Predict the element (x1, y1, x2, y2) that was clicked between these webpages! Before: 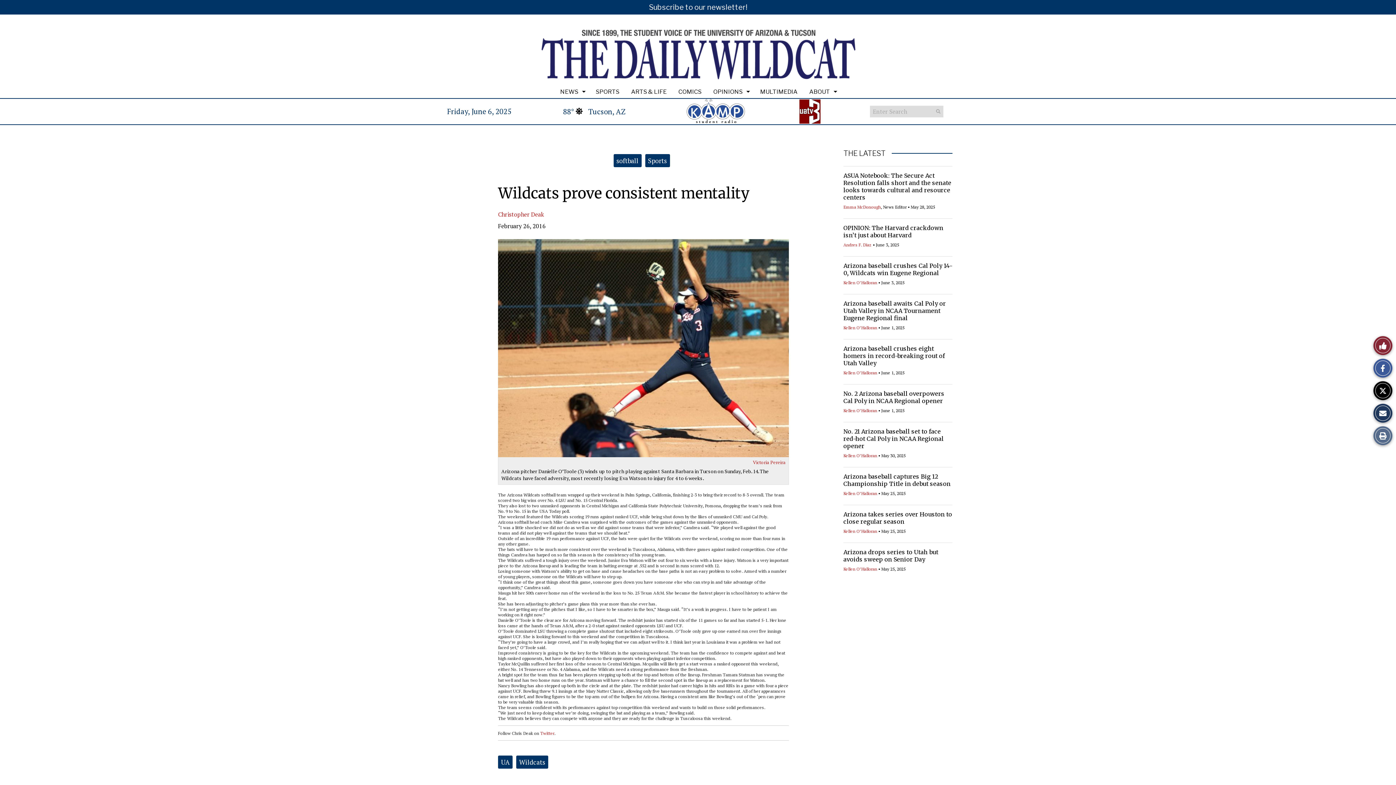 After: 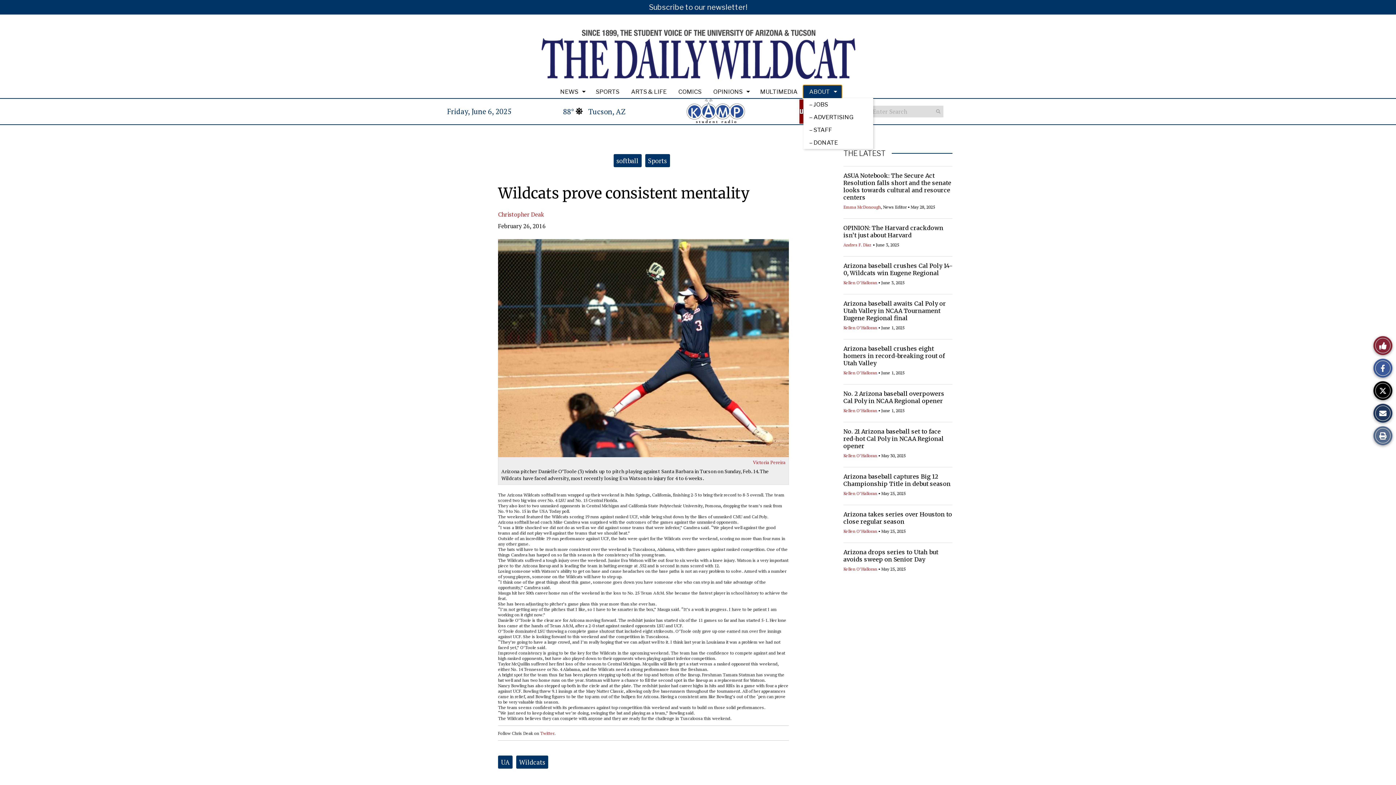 Action: bbox: (803, 85, 841, 98) label: ABOUT